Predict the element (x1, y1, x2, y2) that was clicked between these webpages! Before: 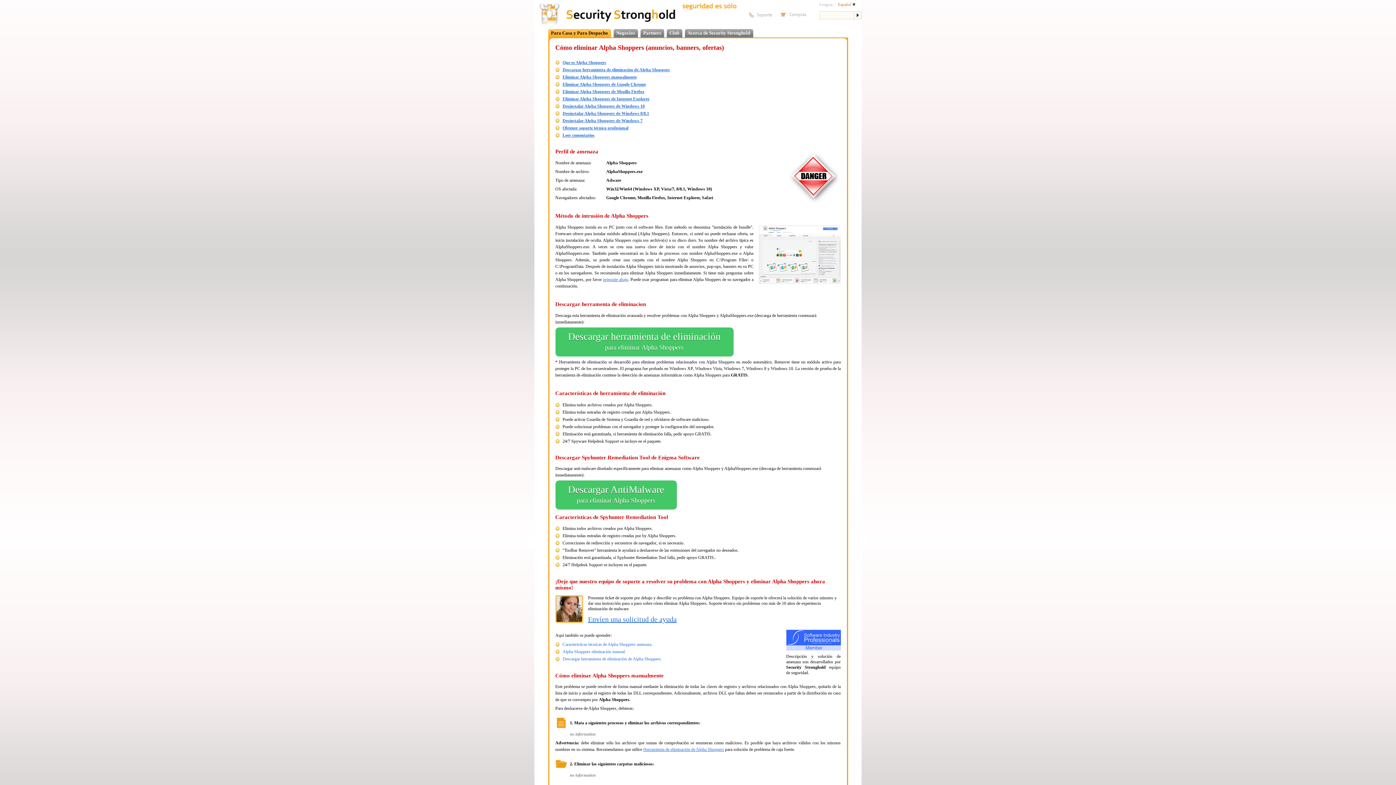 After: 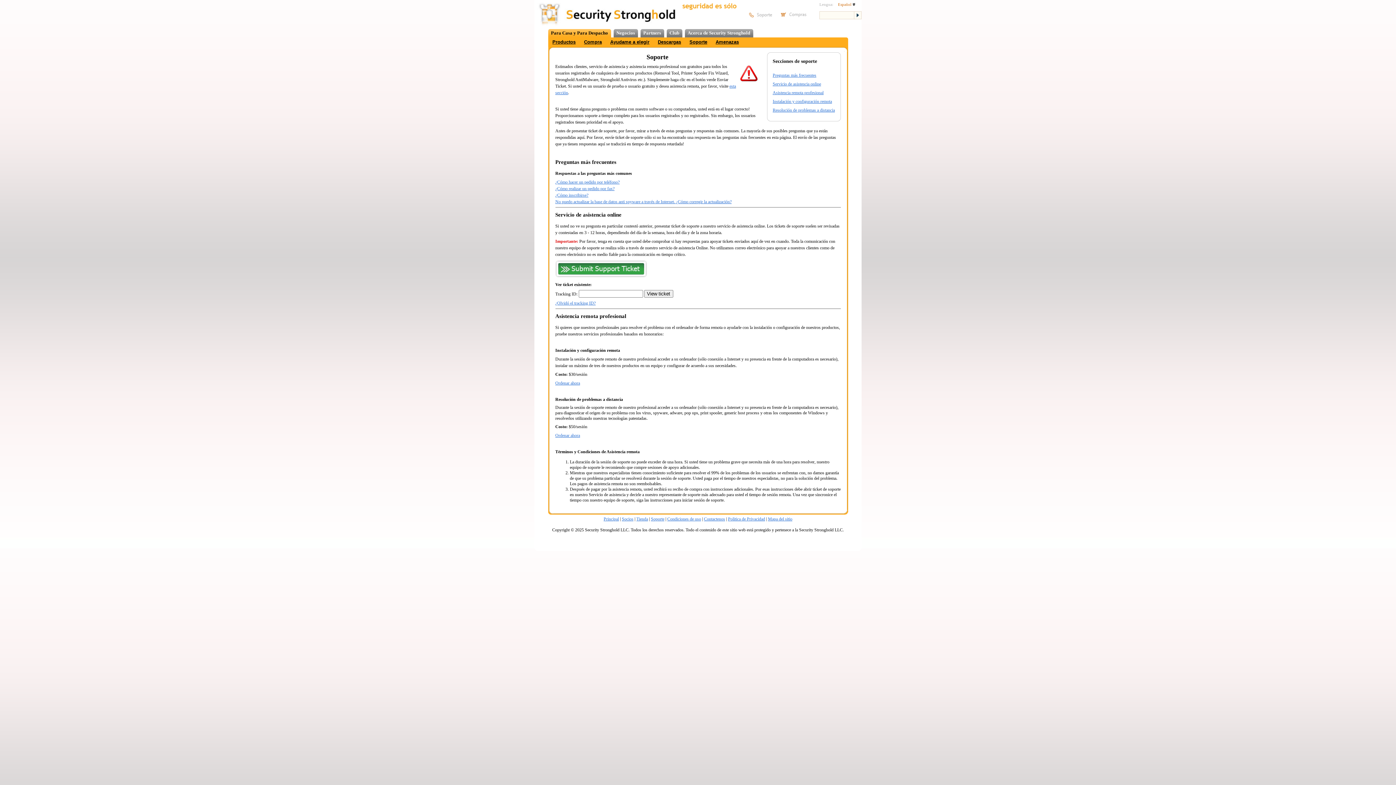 Action: bbox: (744, 19, 777, 24)